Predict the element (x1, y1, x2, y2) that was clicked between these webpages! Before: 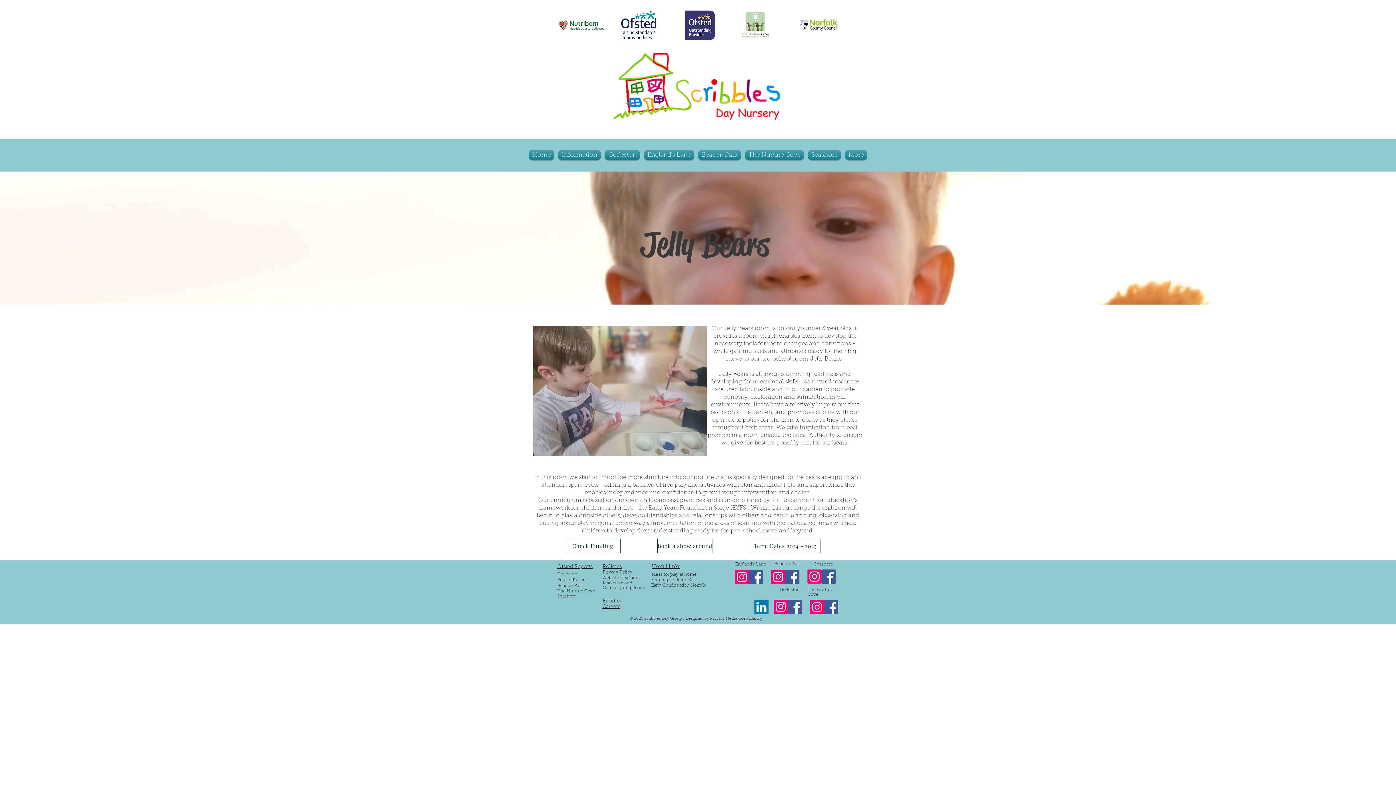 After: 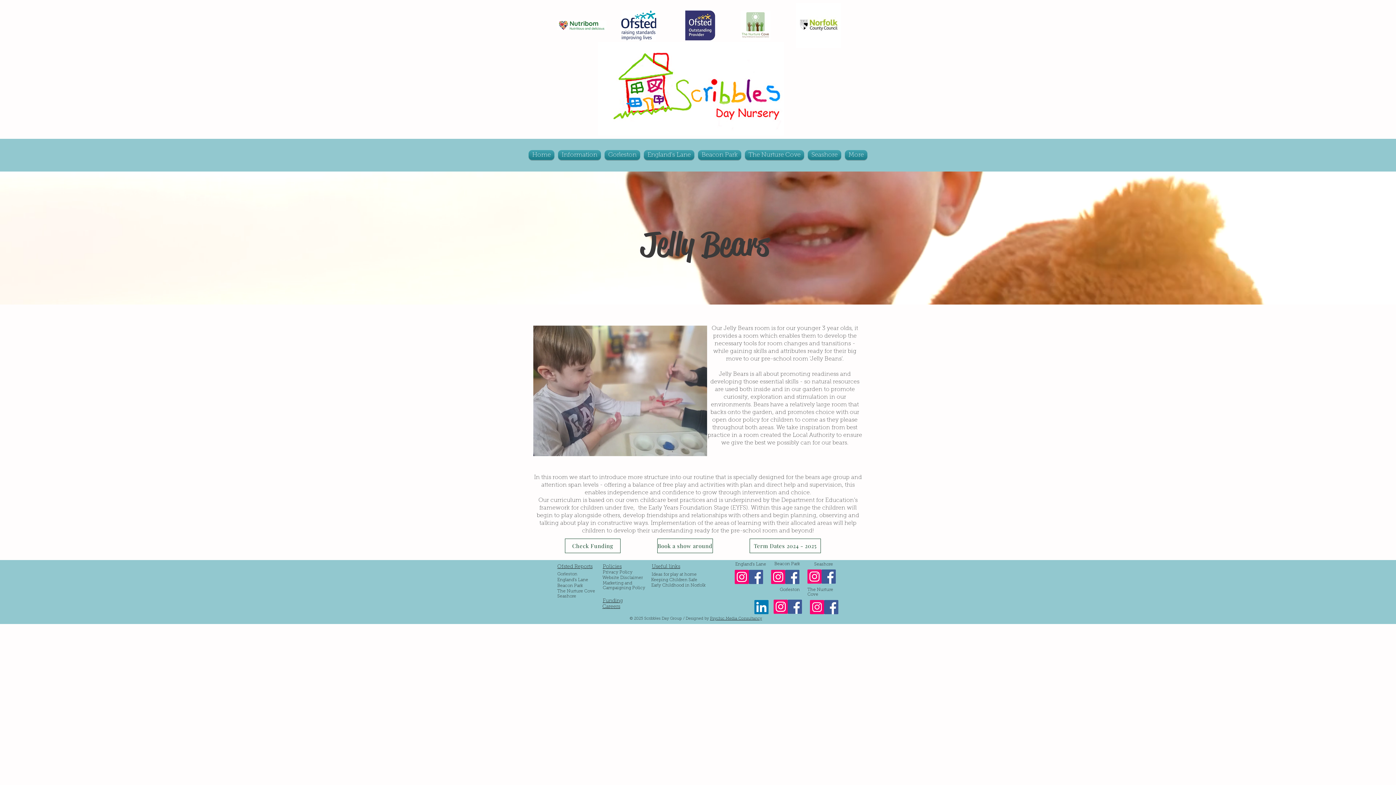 Action: bbox: (785, 570, 799, 584) label: Beacon Park